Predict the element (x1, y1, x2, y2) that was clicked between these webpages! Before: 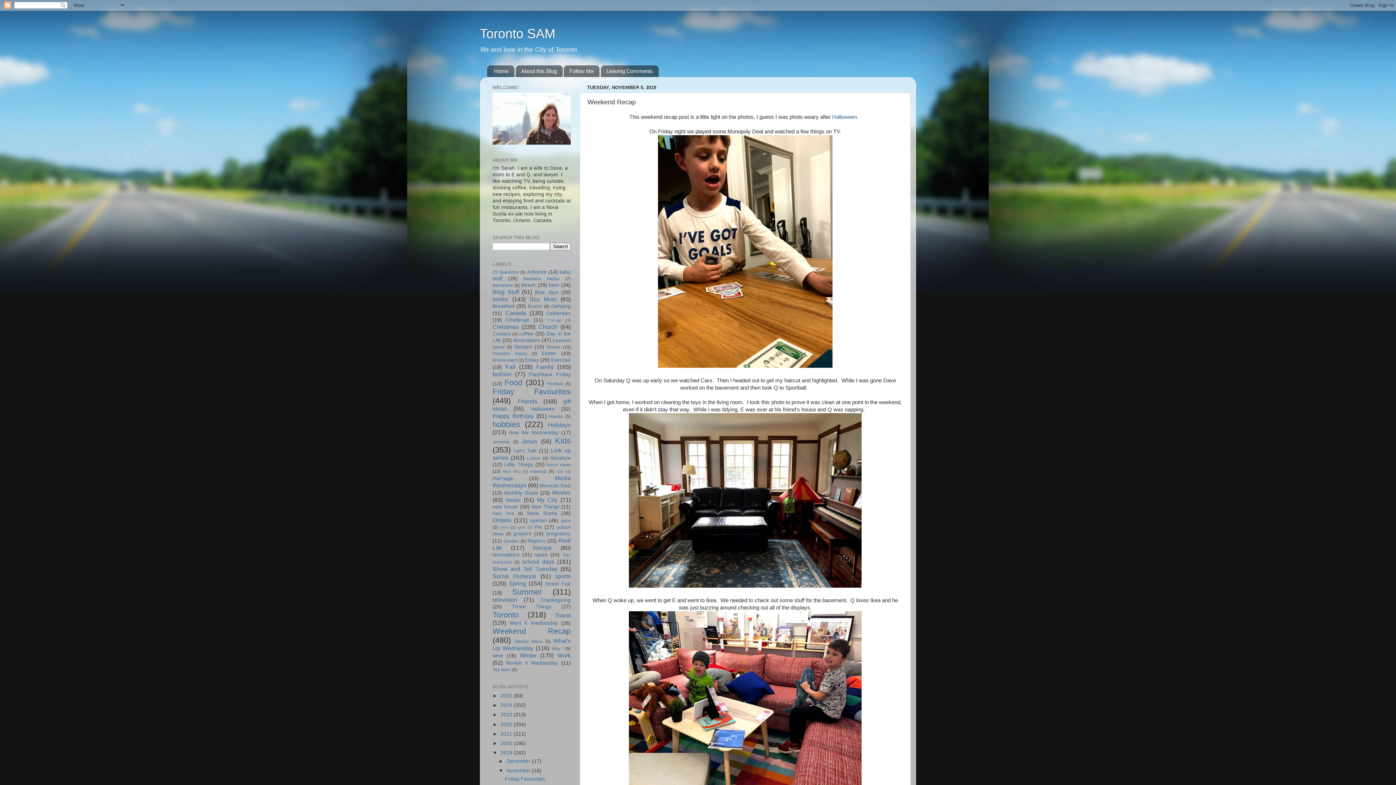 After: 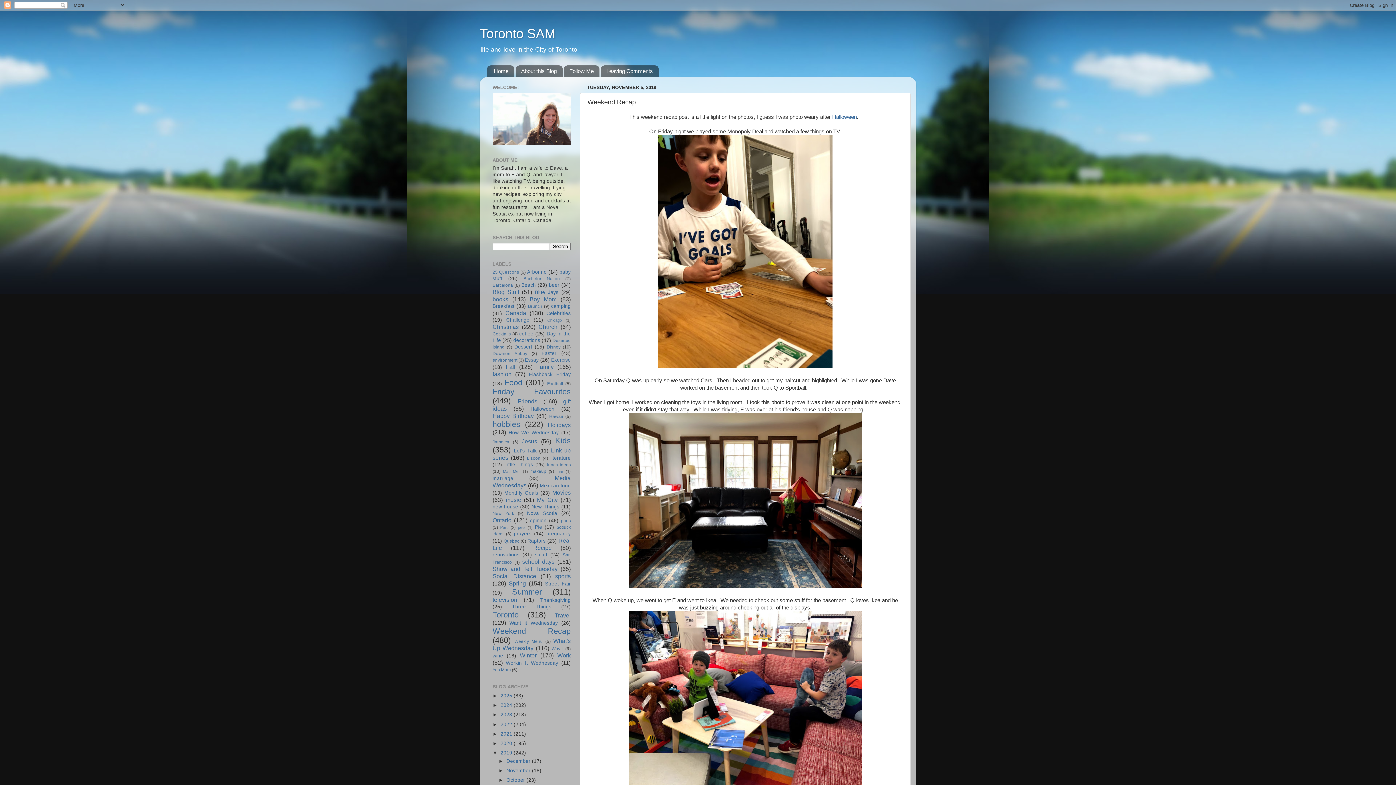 Action: bbox: (498, 768, 506, 773) label: ▼  